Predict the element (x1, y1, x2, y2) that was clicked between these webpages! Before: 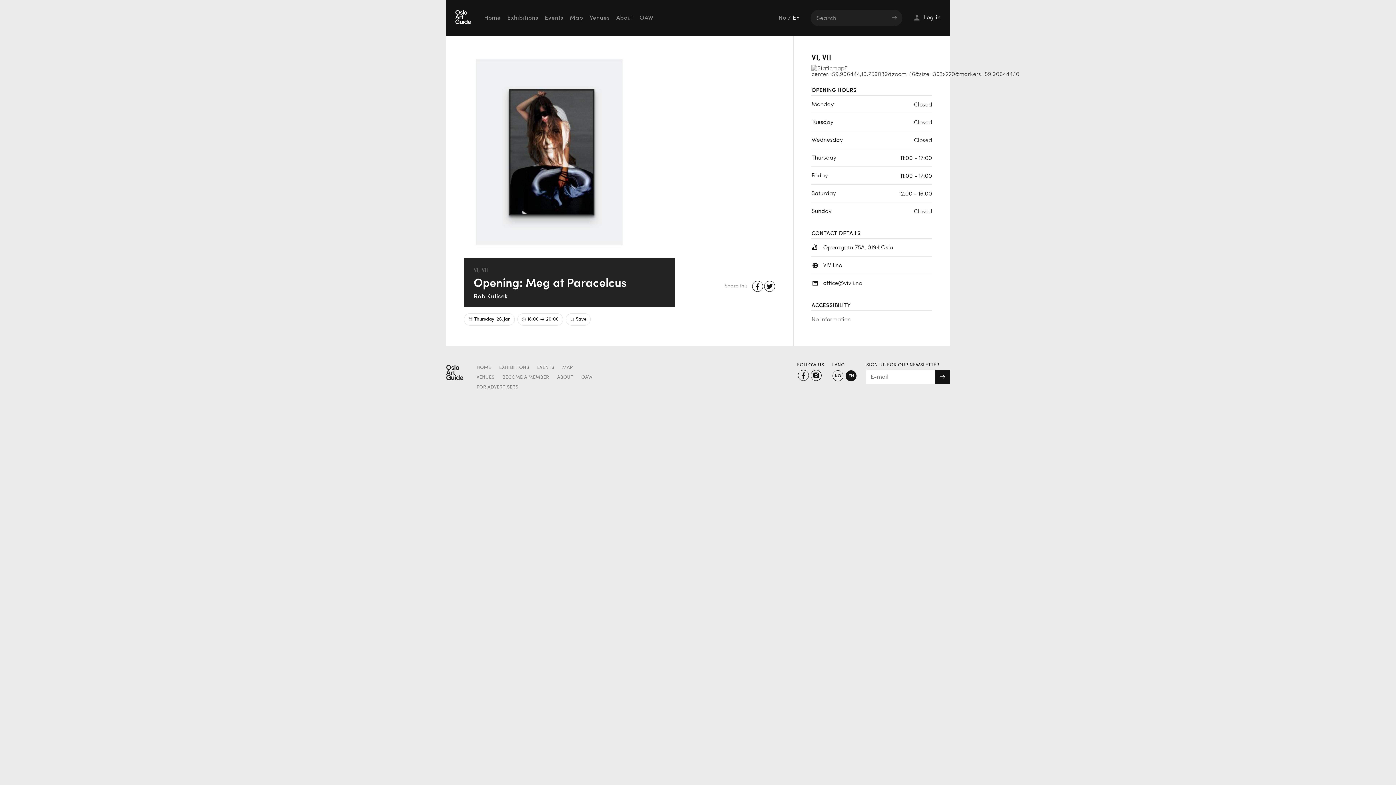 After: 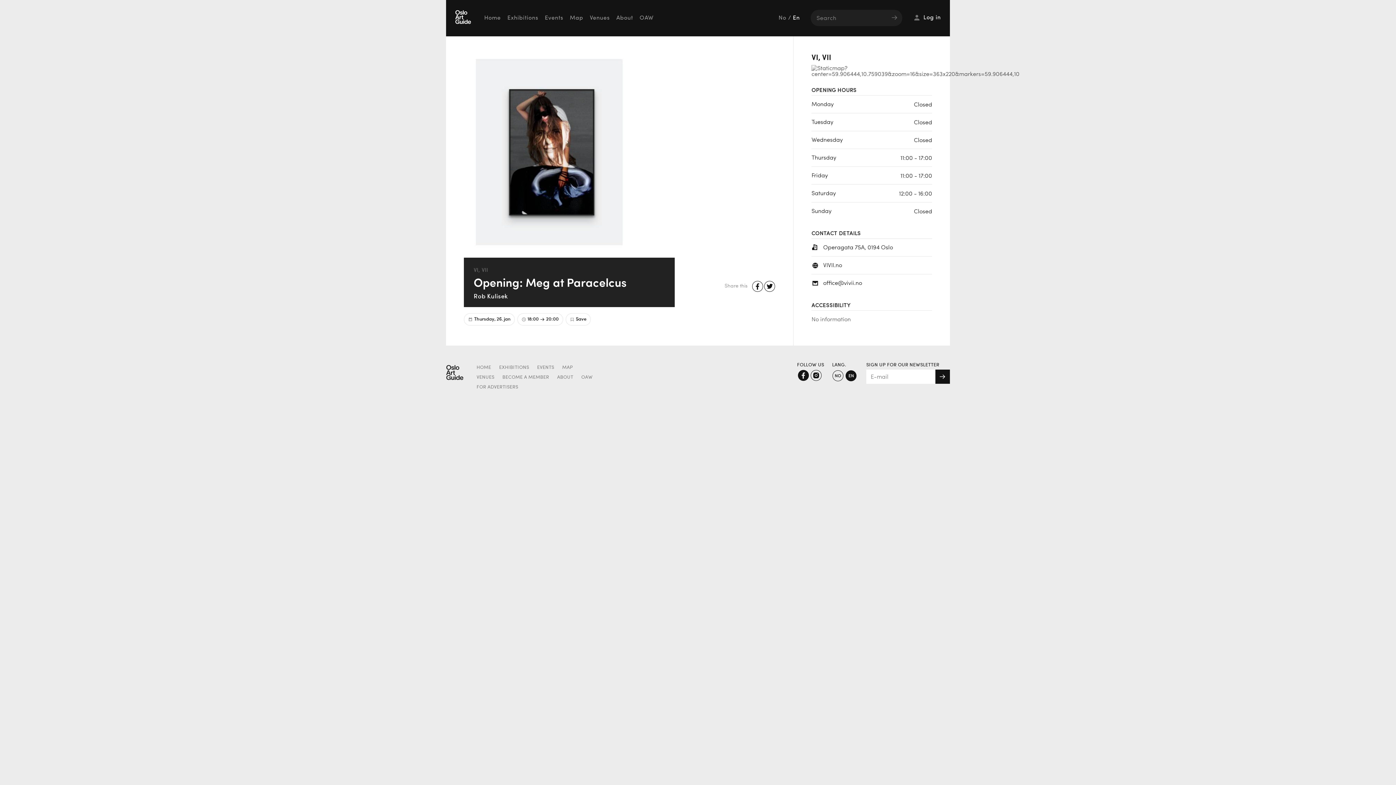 Action: bbox: (797, 369, 809, 381) label: Facebook